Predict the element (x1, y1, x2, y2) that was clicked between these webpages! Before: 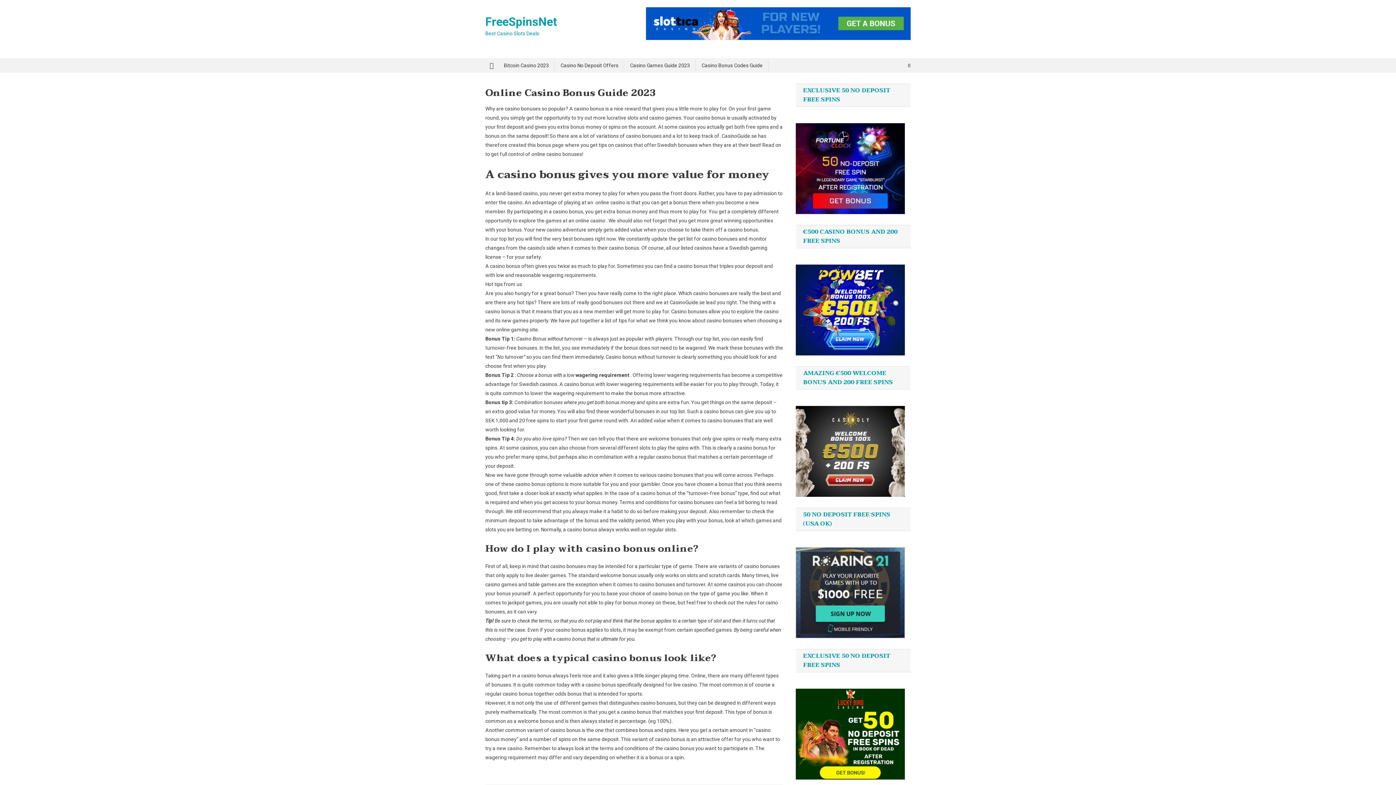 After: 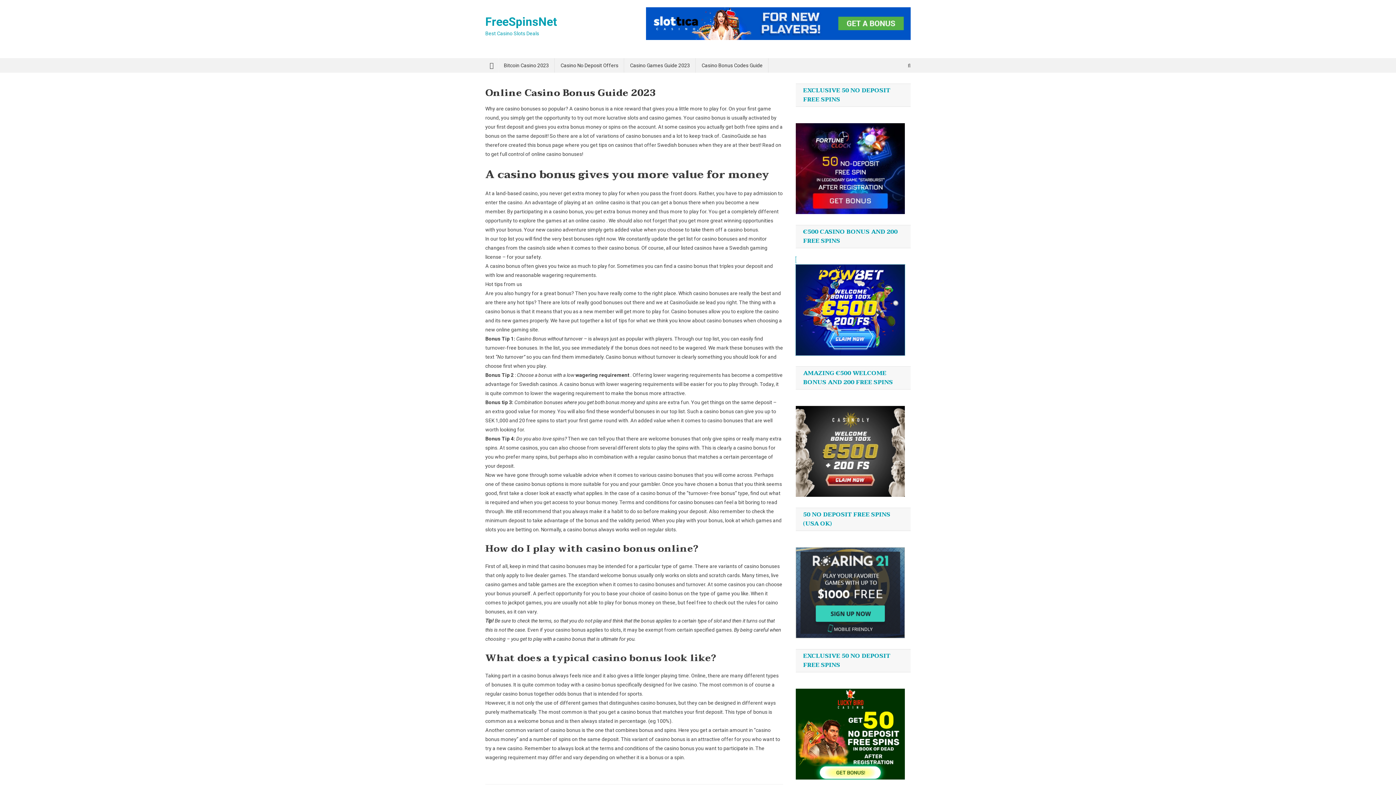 Action: bbox: (796, 306, 905, 312) label: 

